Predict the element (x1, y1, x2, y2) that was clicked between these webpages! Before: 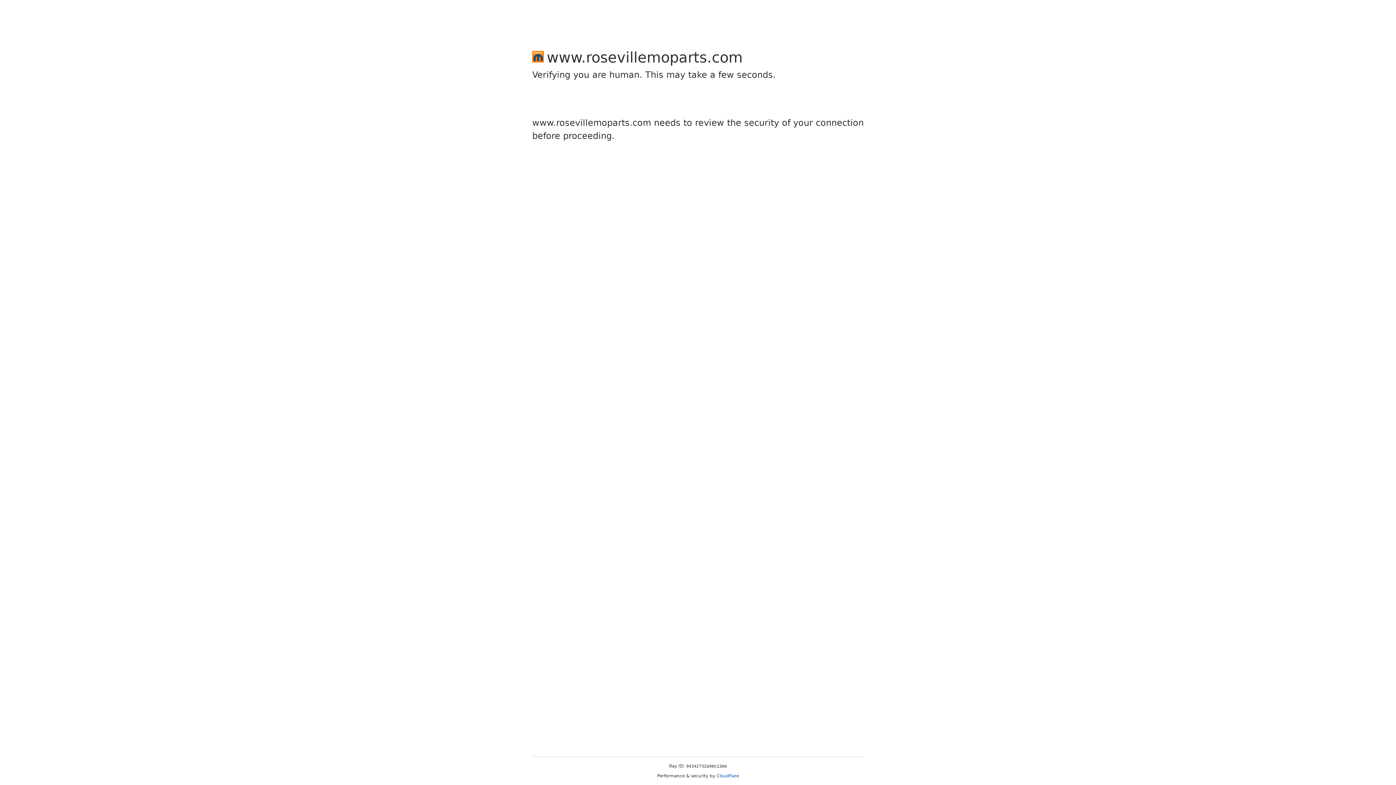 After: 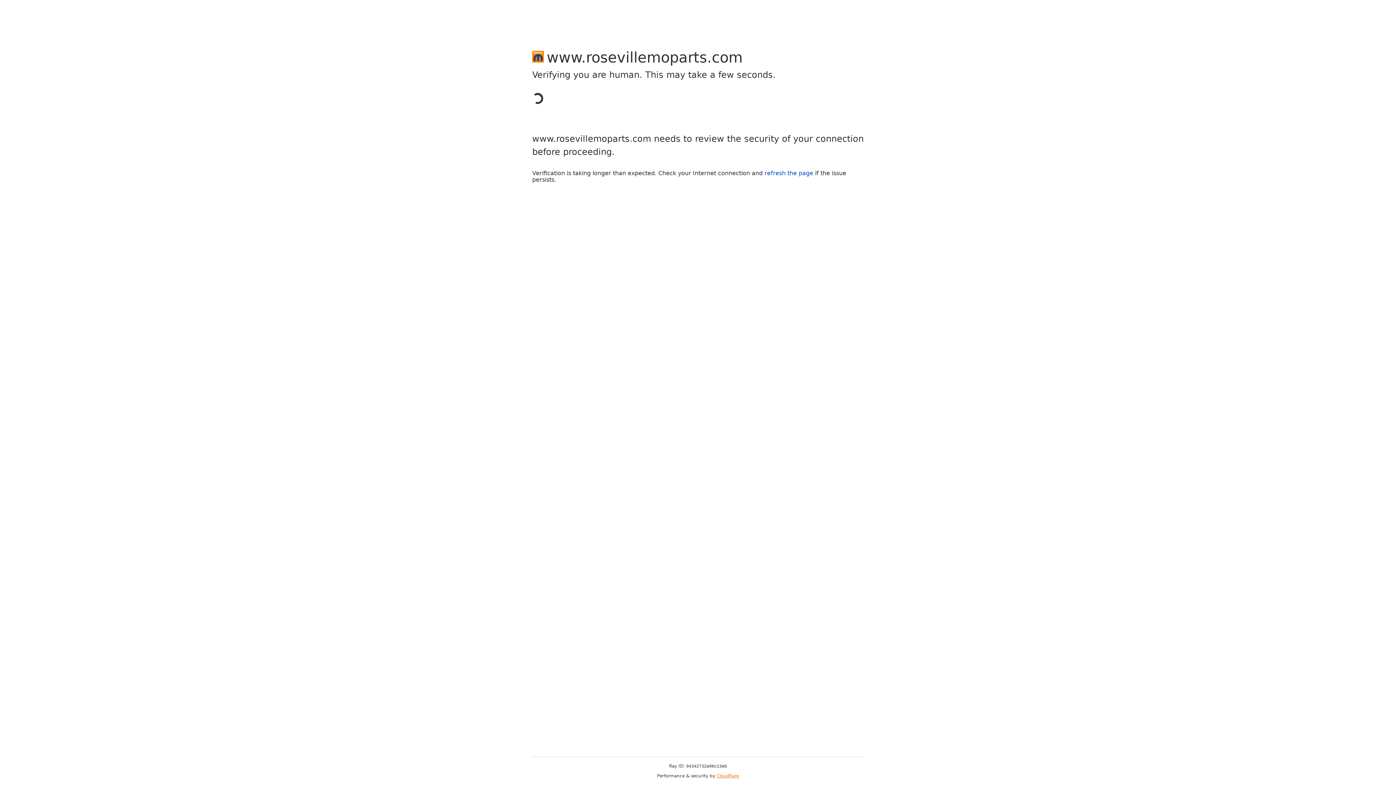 Action: bbox: (716, 773, 739, 778) label: Cloudflare